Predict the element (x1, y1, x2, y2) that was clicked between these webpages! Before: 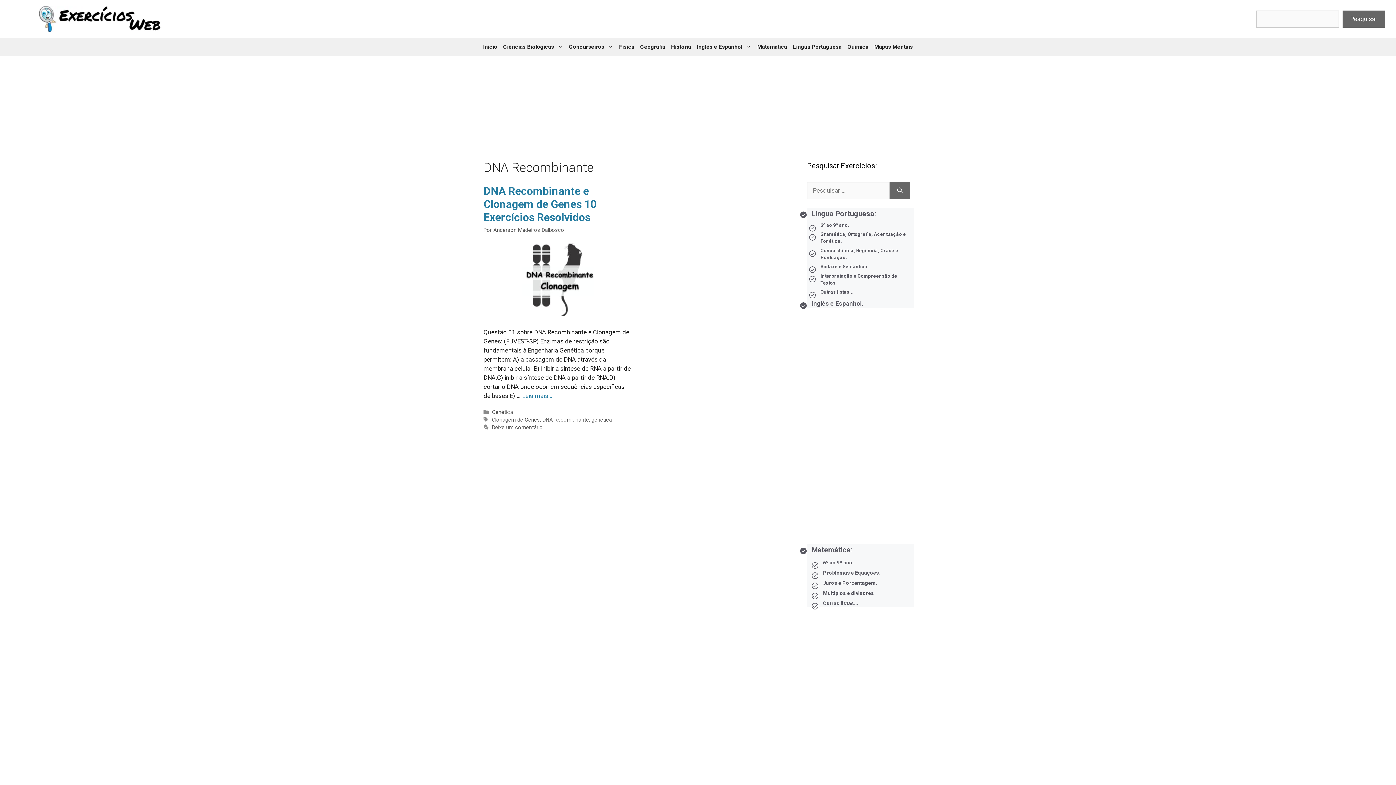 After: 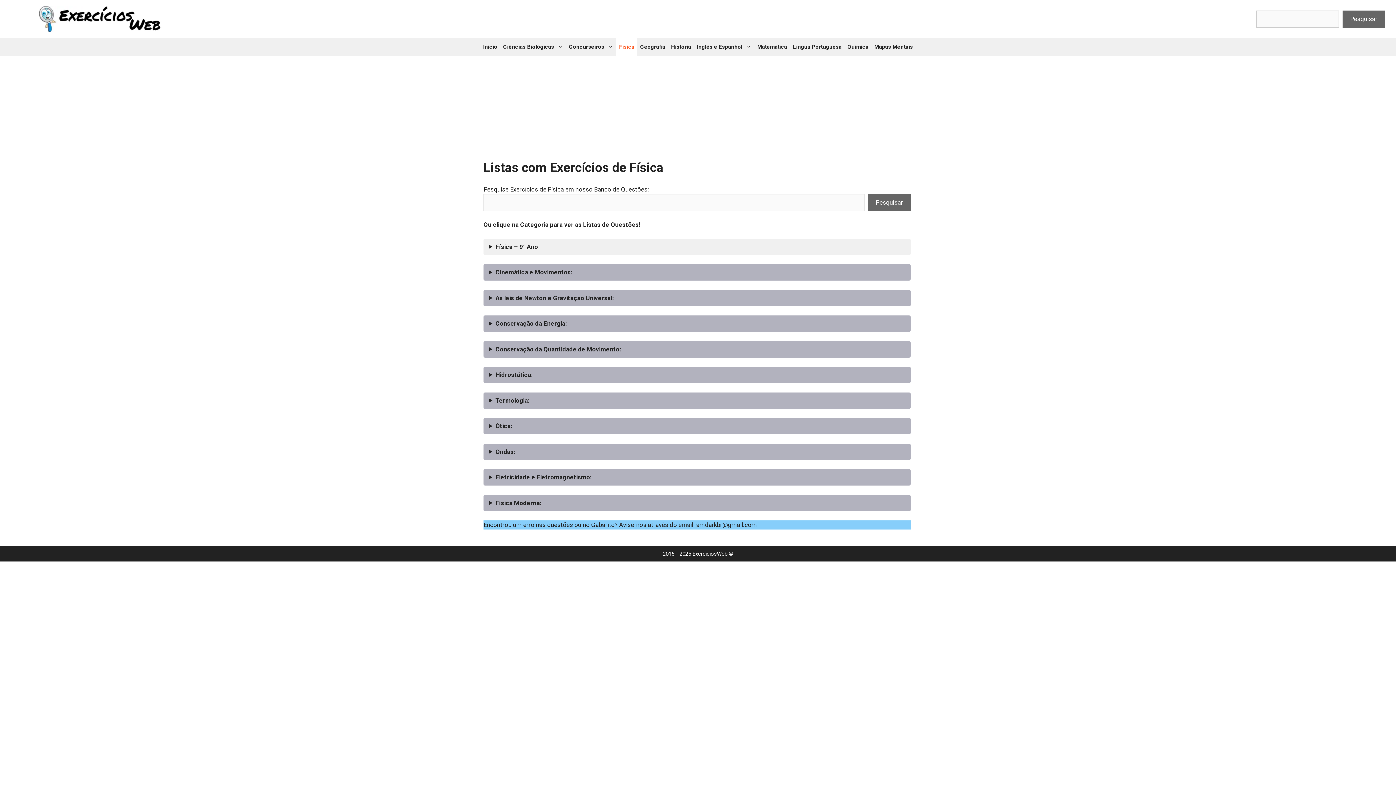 Action: label: Física bbox: (616, 37, 637, 56)